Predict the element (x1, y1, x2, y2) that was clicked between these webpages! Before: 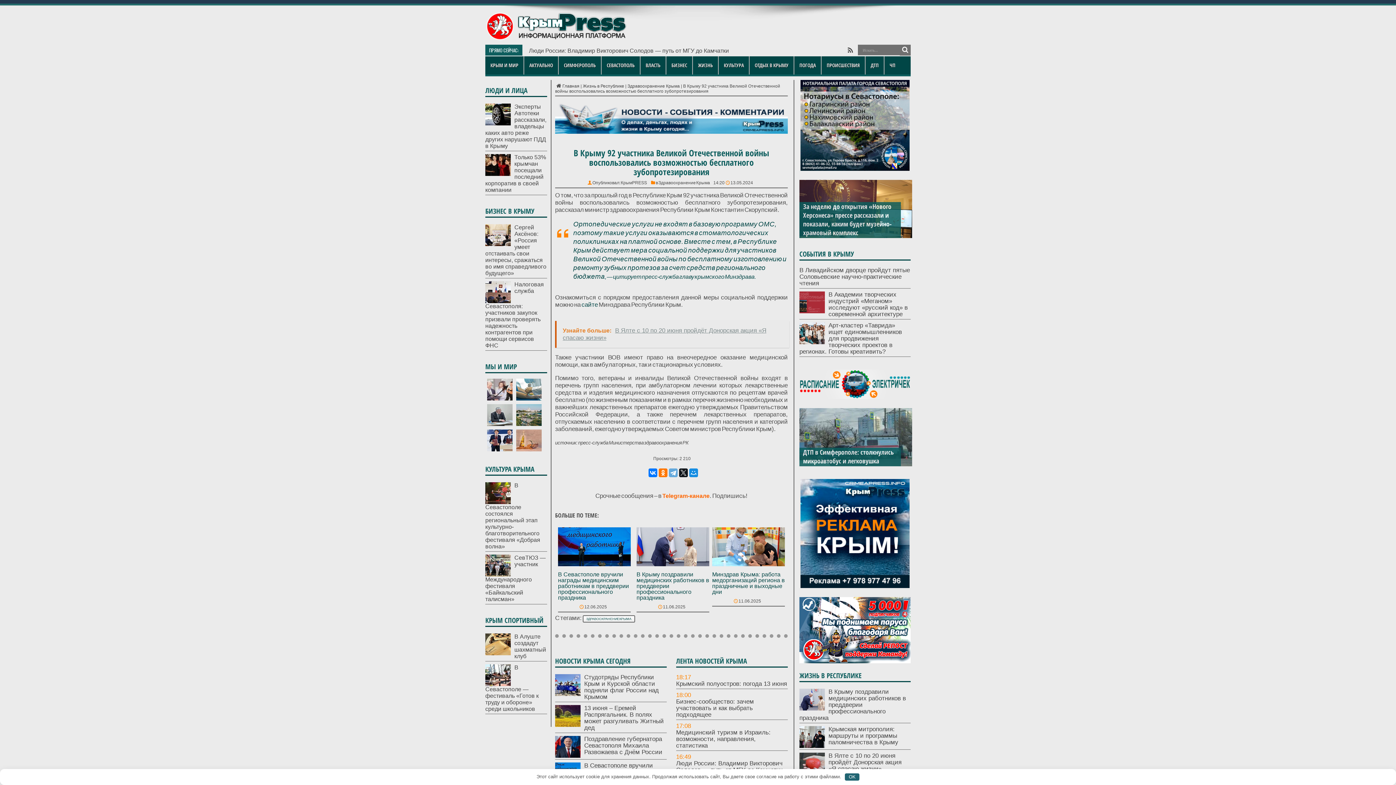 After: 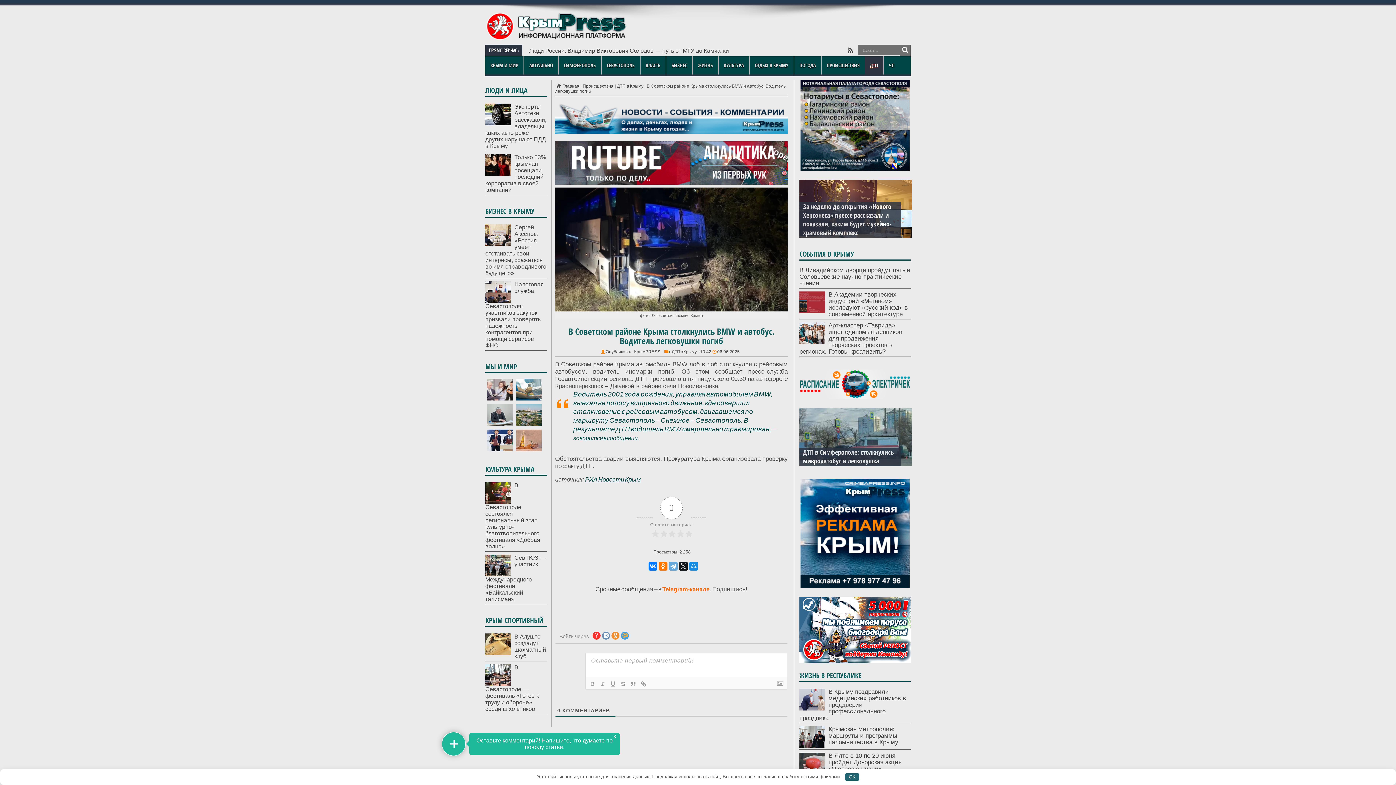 Action: bbox: (799, 408, 912, 466)